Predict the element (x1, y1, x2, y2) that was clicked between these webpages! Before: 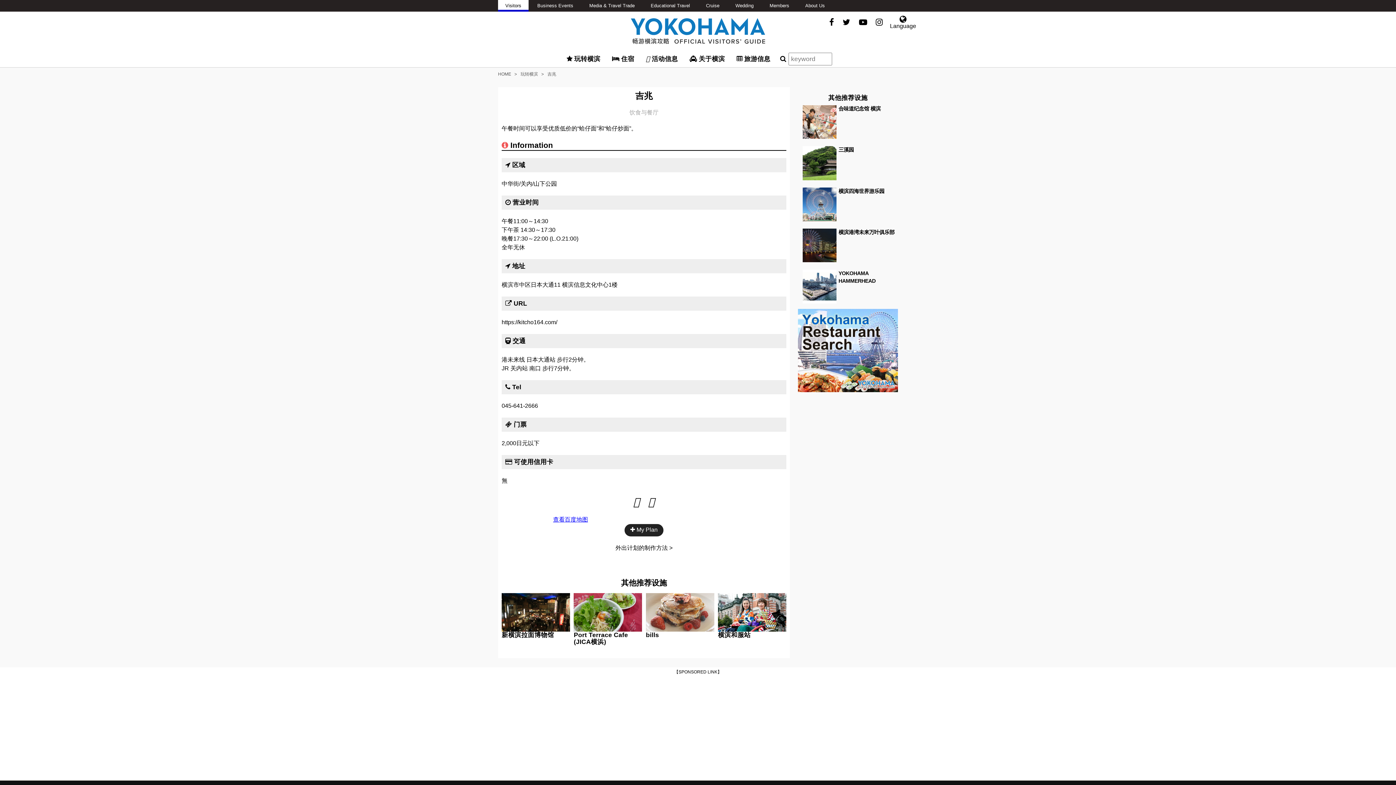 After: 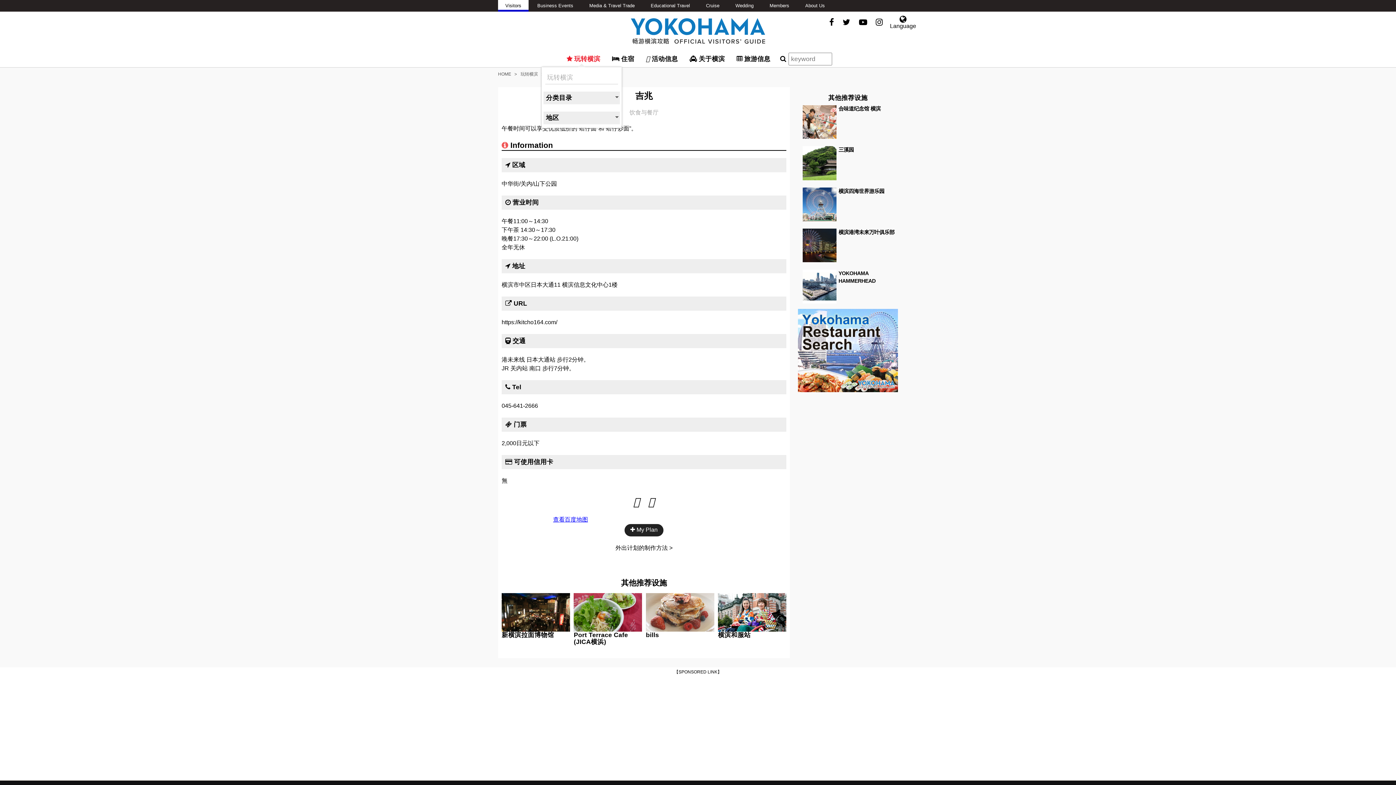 Action: label:  玩转横滨 bbox: (562, 50, 606, 67)